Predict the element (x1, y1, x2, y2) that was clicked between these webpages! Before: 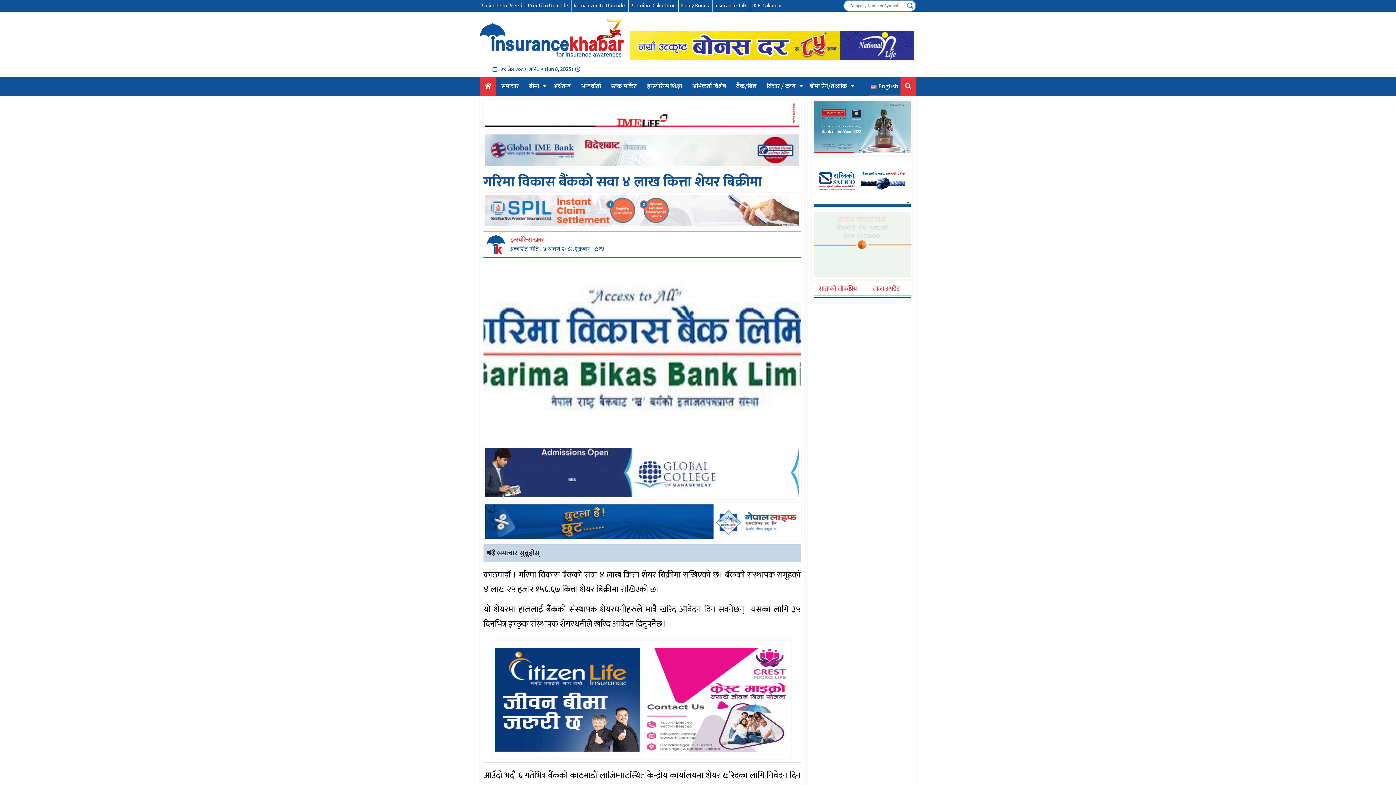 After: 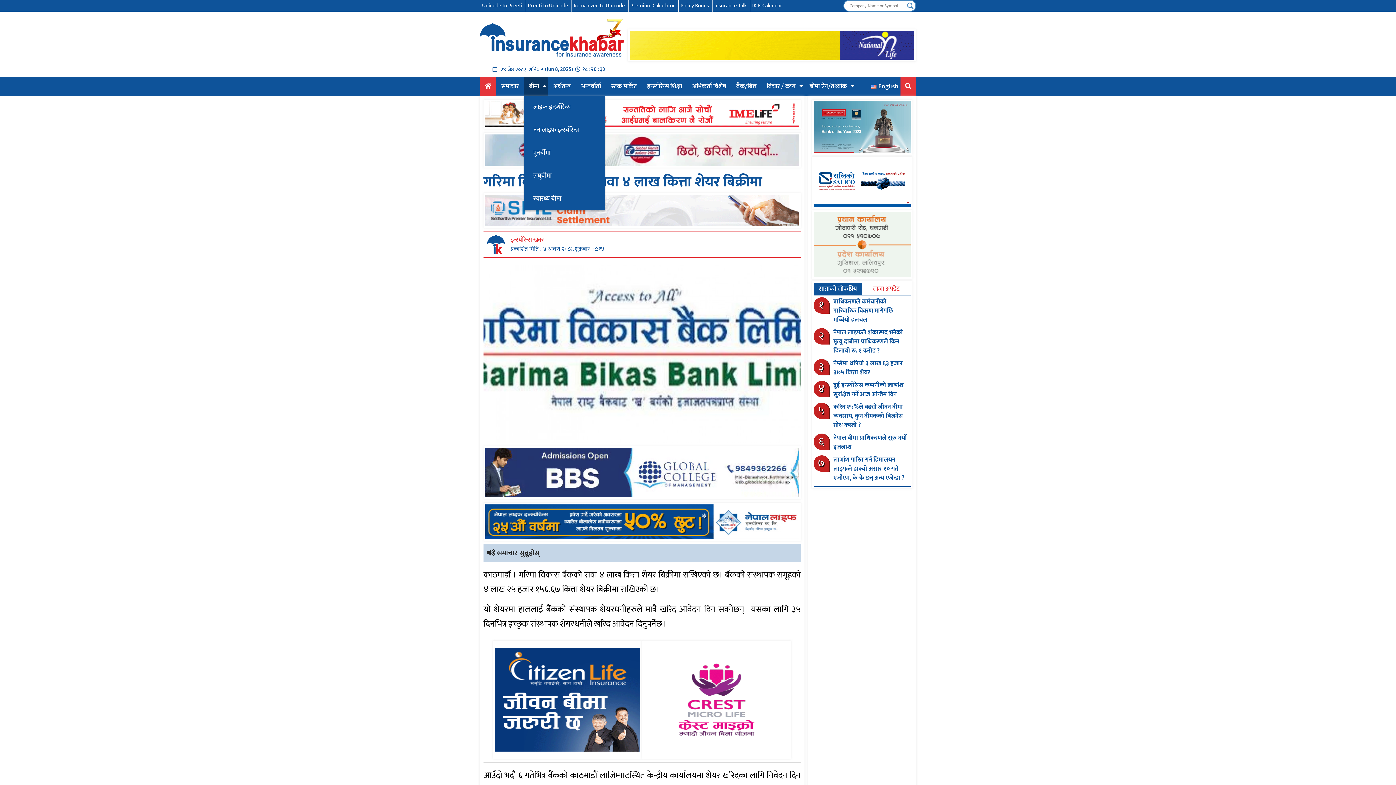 Action: bbox: (524, 77, 548, 95) label: बीमा